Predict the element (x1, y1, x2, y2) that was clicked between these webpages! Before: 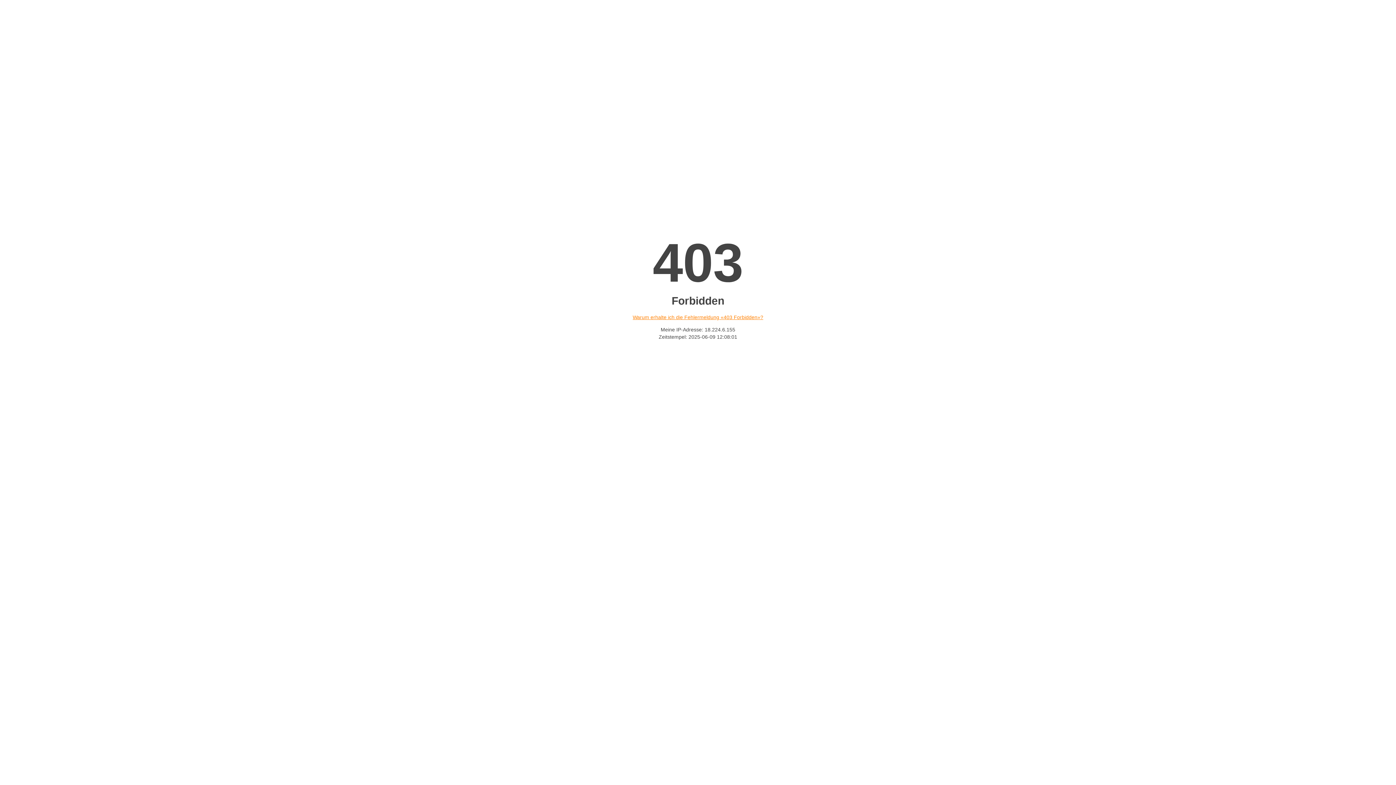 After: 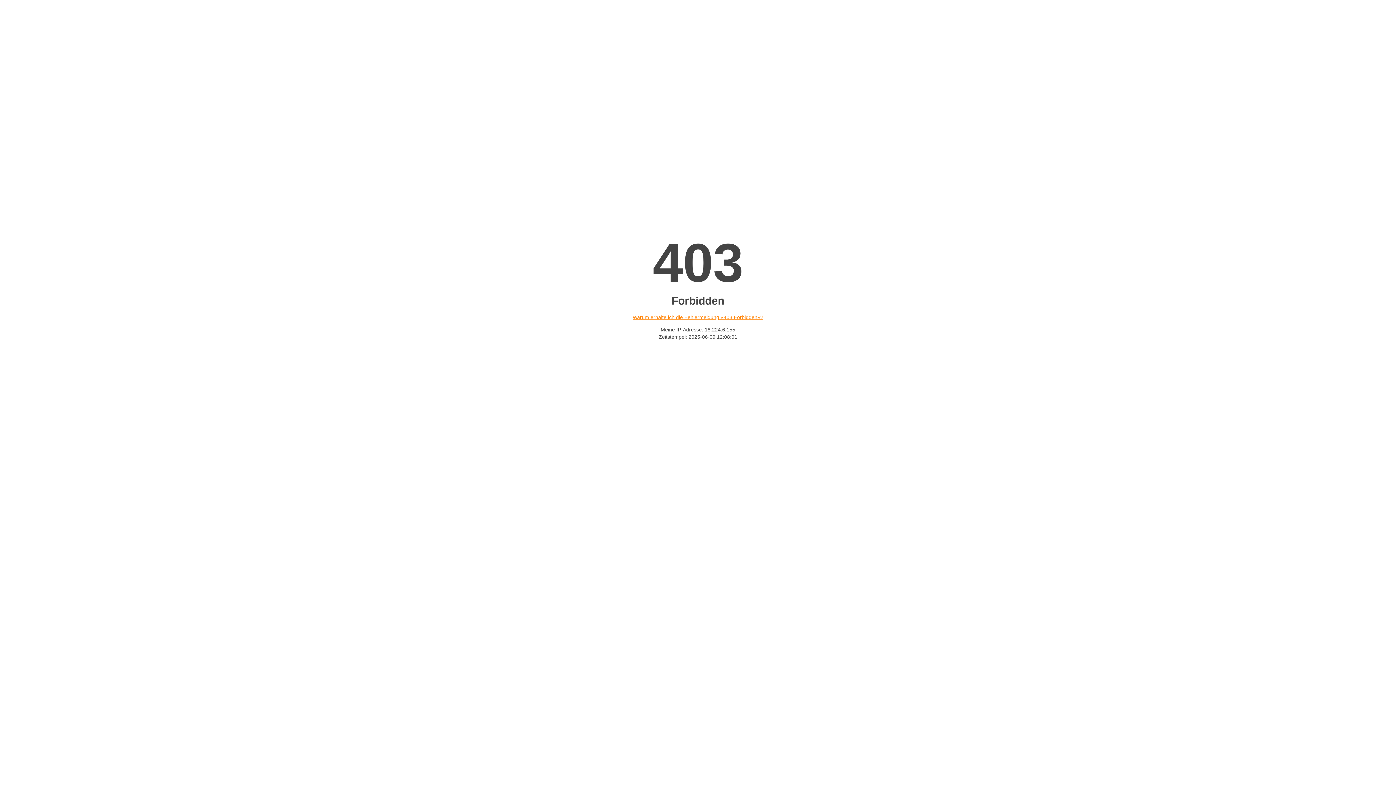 Action: bbox: (632, 314, 763, 320) label: Warum erhalte ich die Fehlermeldung «403 Forbidden»?